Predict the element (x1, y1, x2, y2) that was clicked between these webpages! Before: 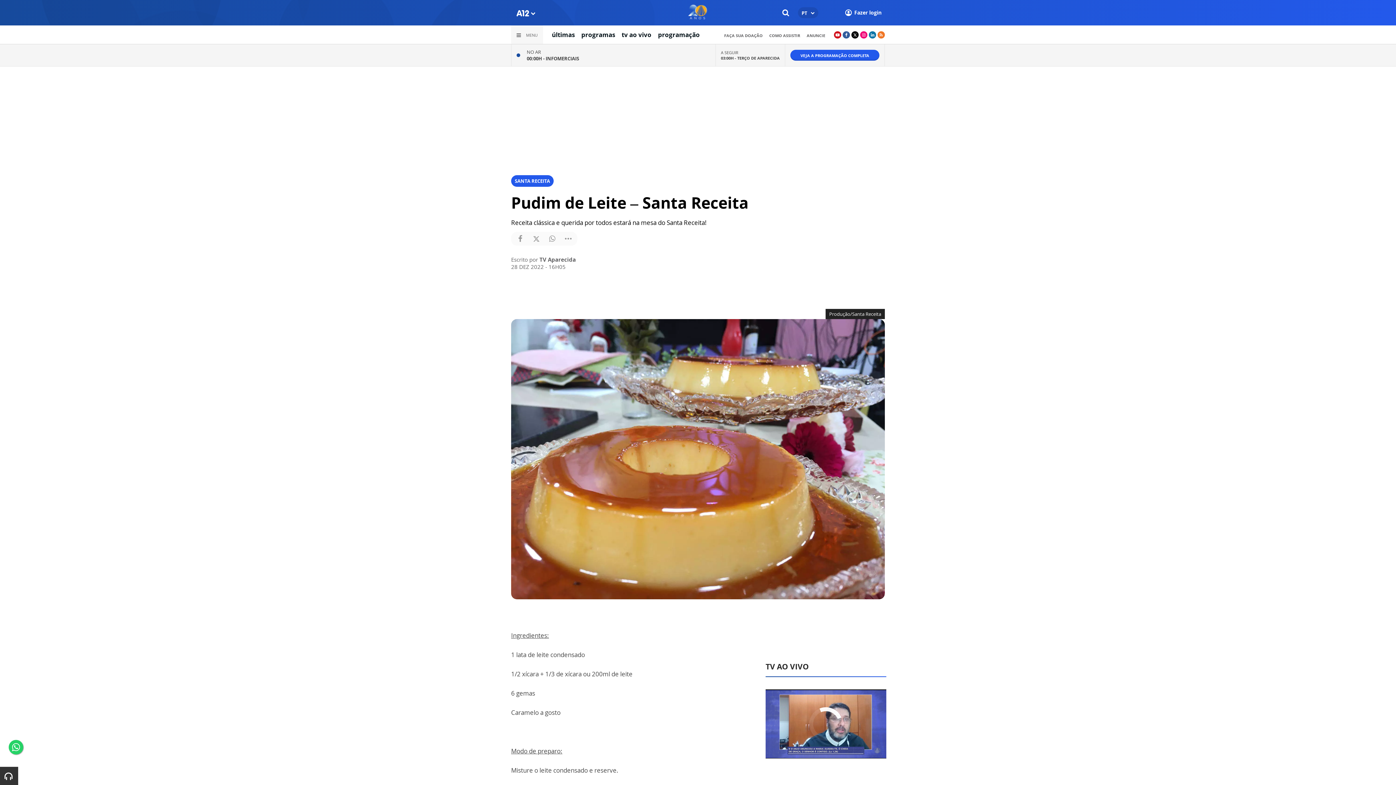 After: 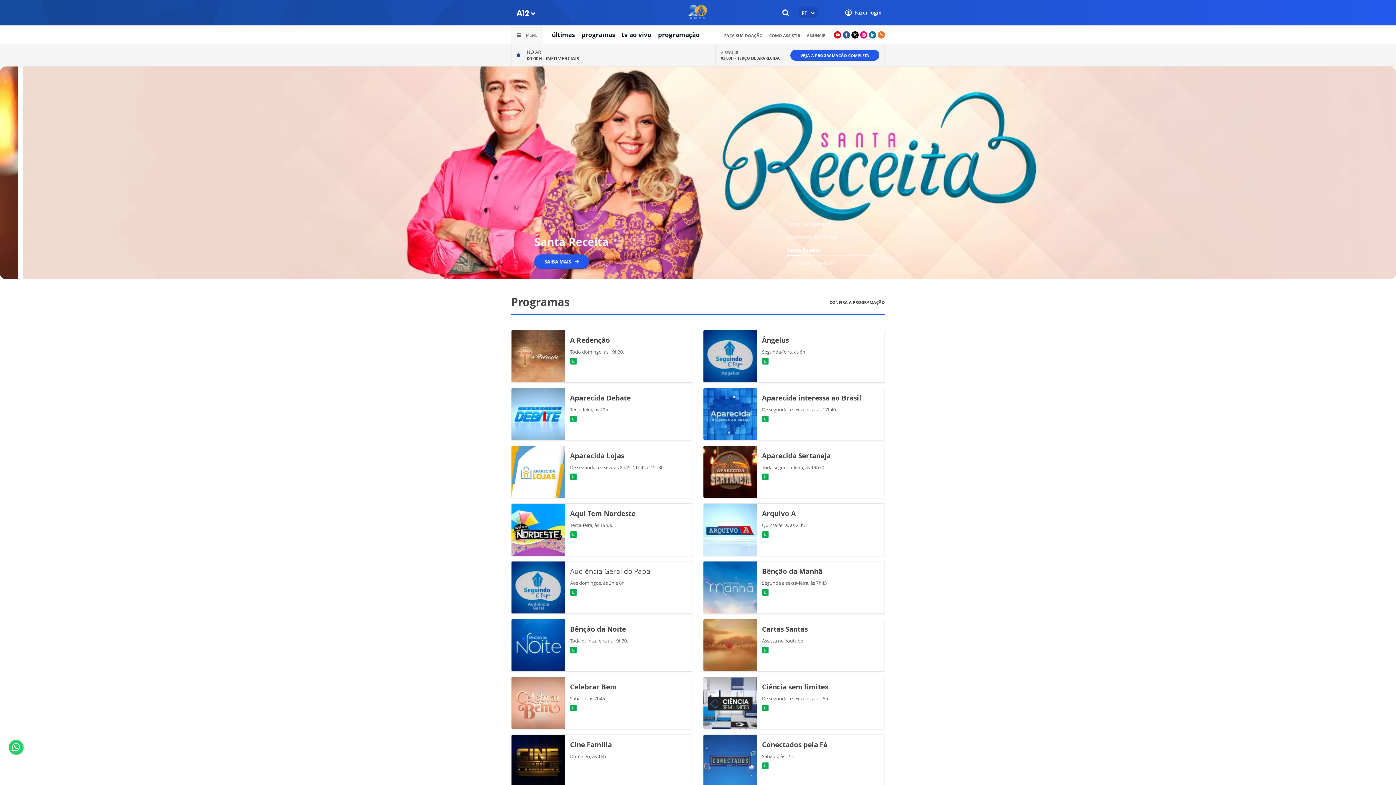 Action: label: programas bbox: (581, 30, 615, 38)